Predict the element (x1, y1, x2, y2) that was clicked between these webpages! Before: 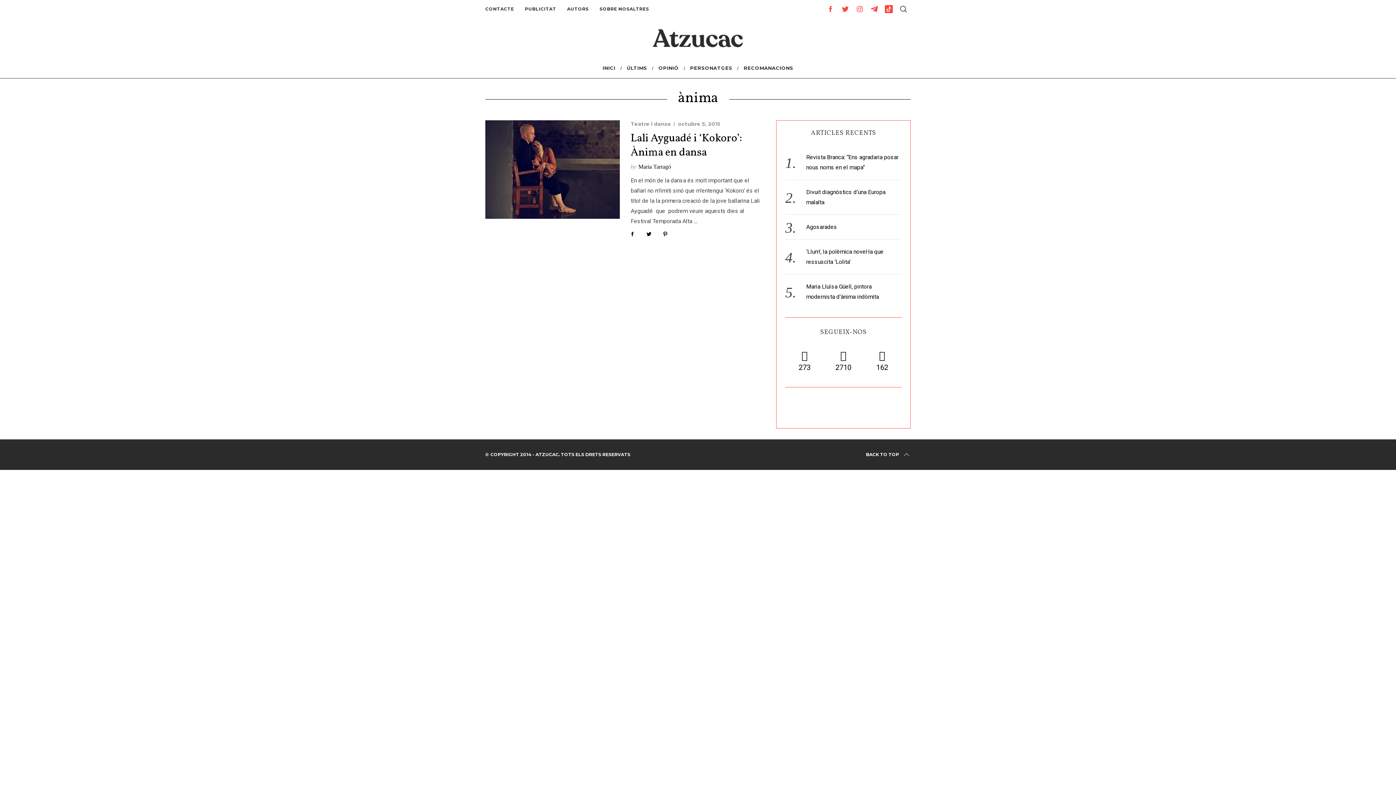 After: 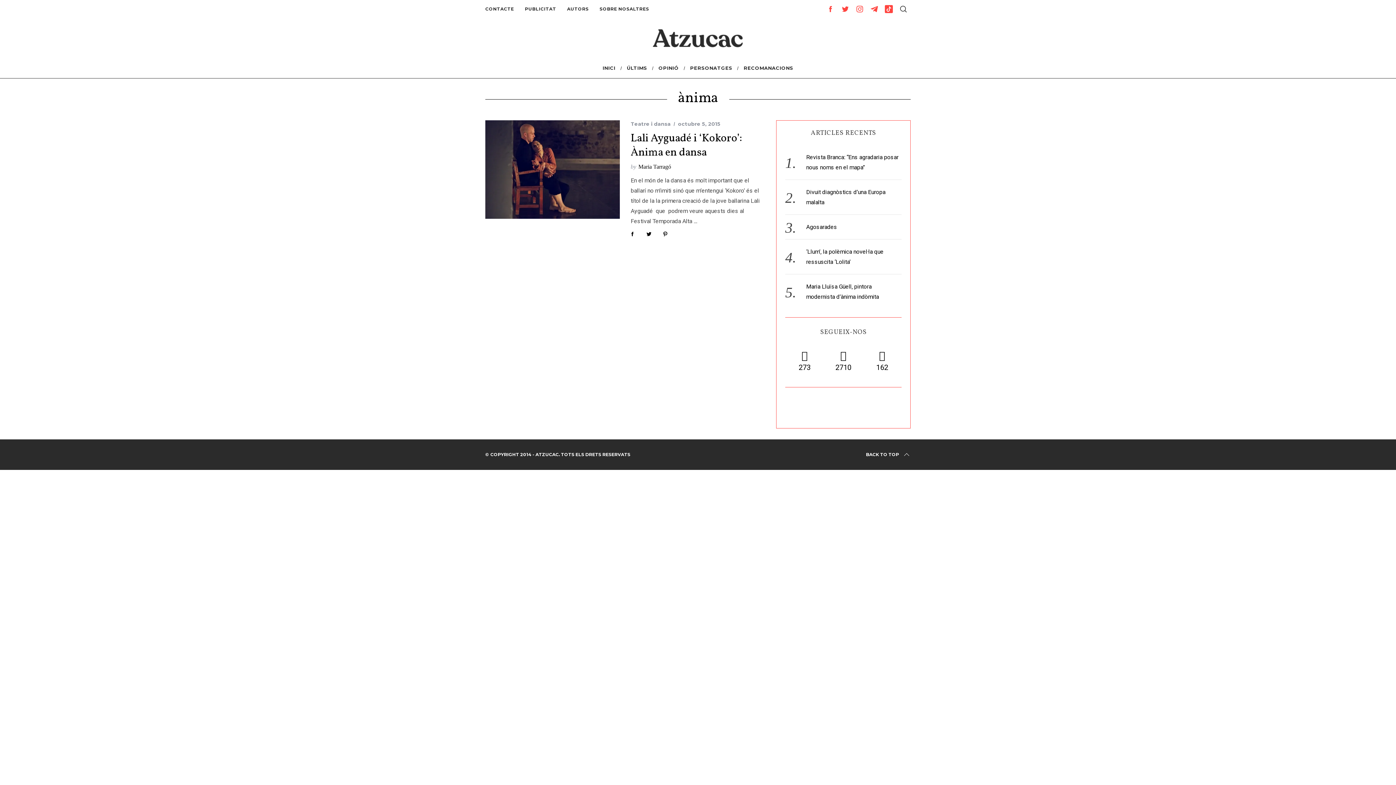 Action: bbox: (852, 1, 867, 16)